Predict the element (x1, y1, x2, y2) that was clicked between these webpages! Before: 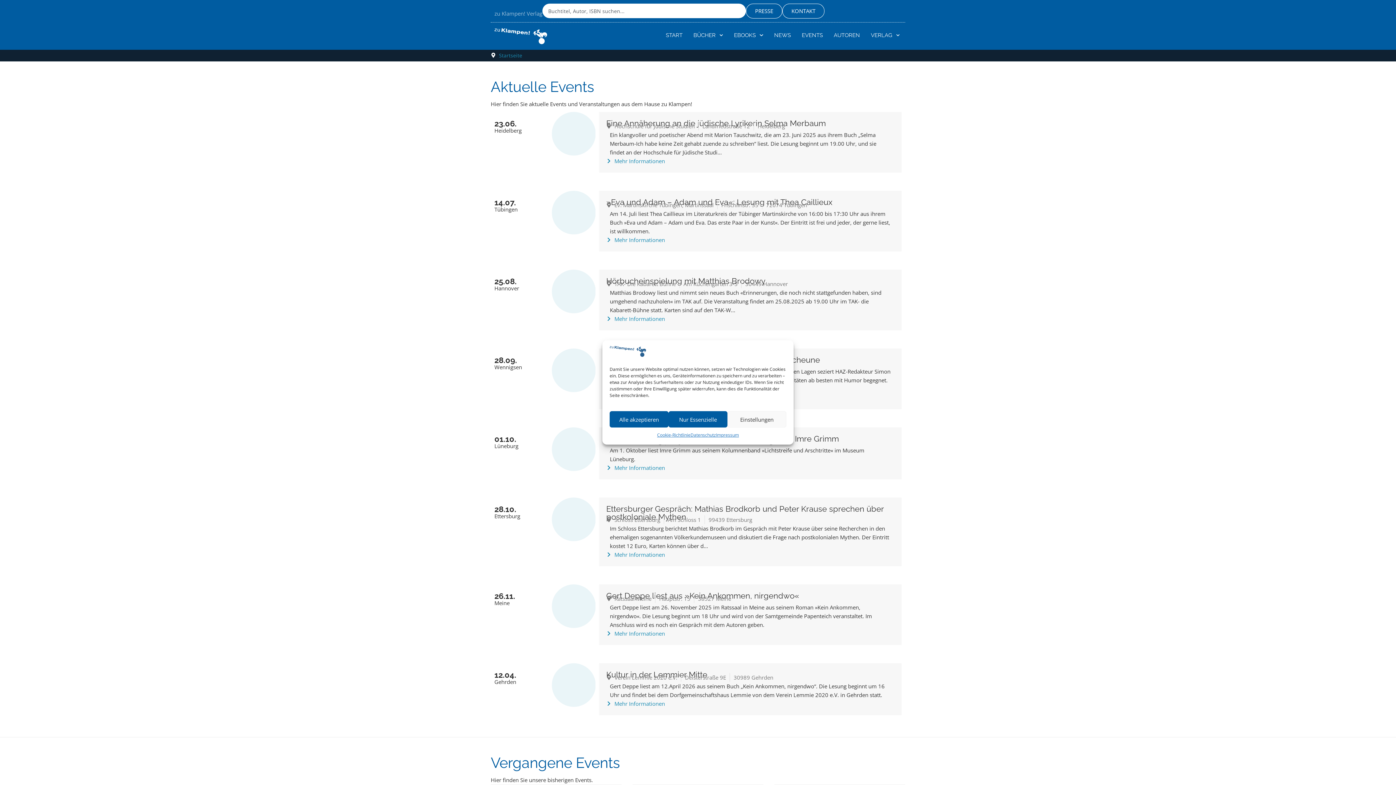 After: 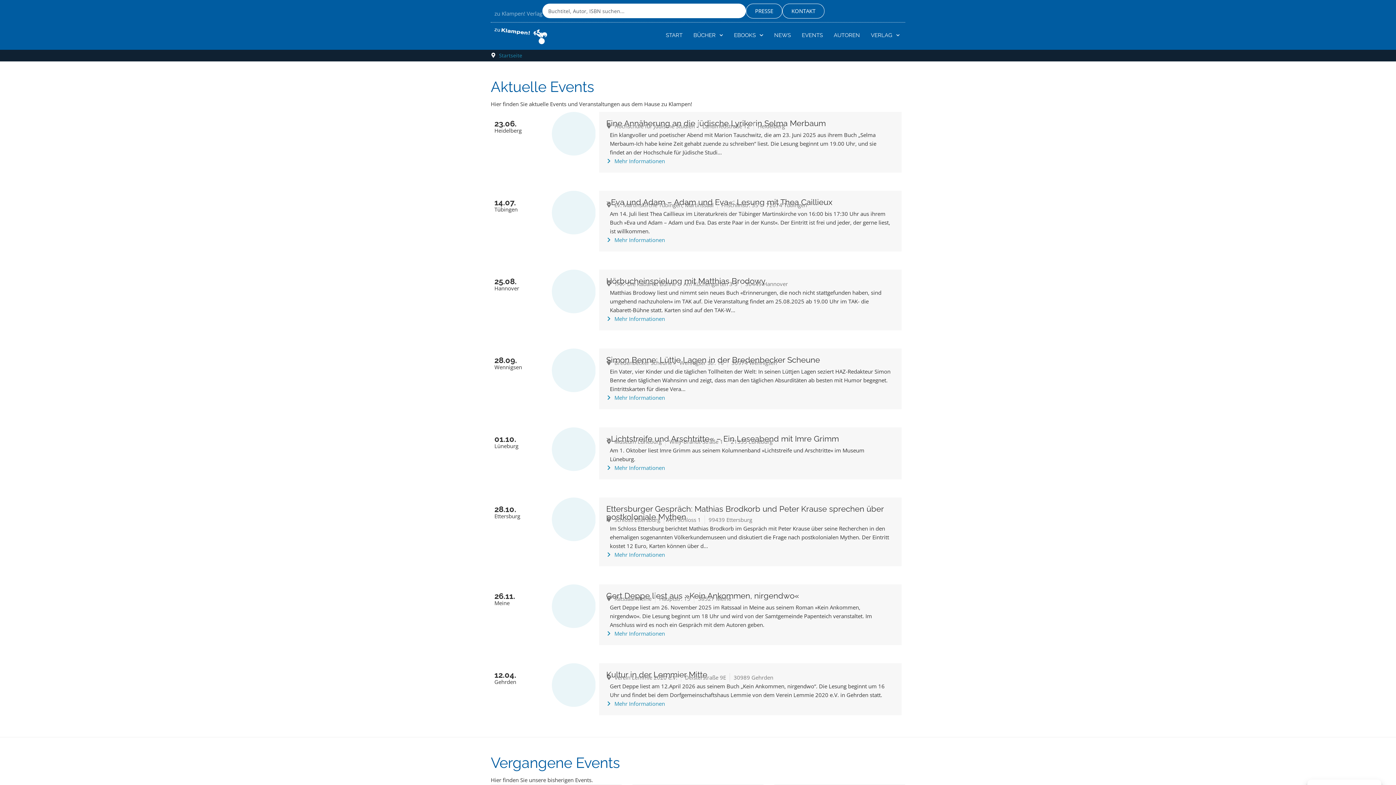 Action: bbox: (668, 411, 727, 427) label: Nur Essenzielle